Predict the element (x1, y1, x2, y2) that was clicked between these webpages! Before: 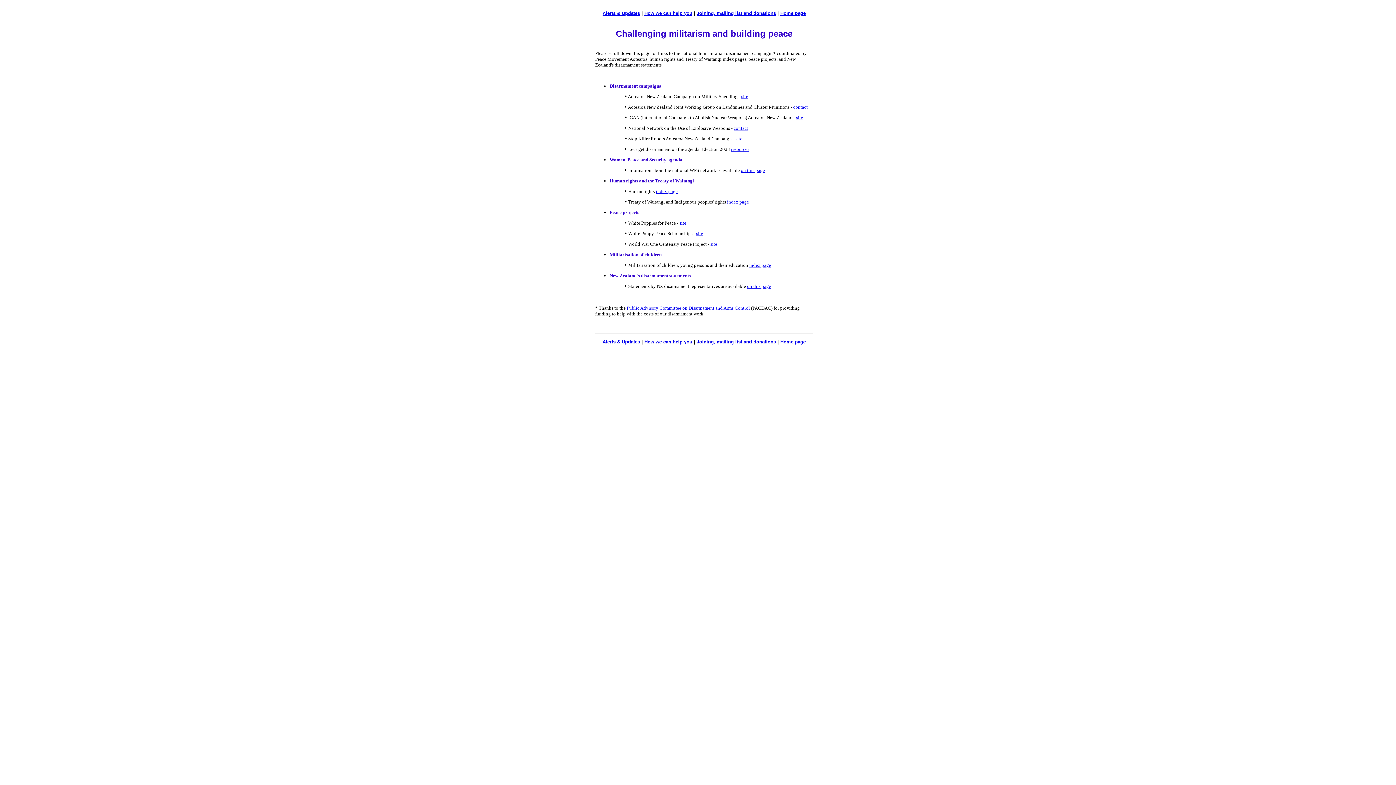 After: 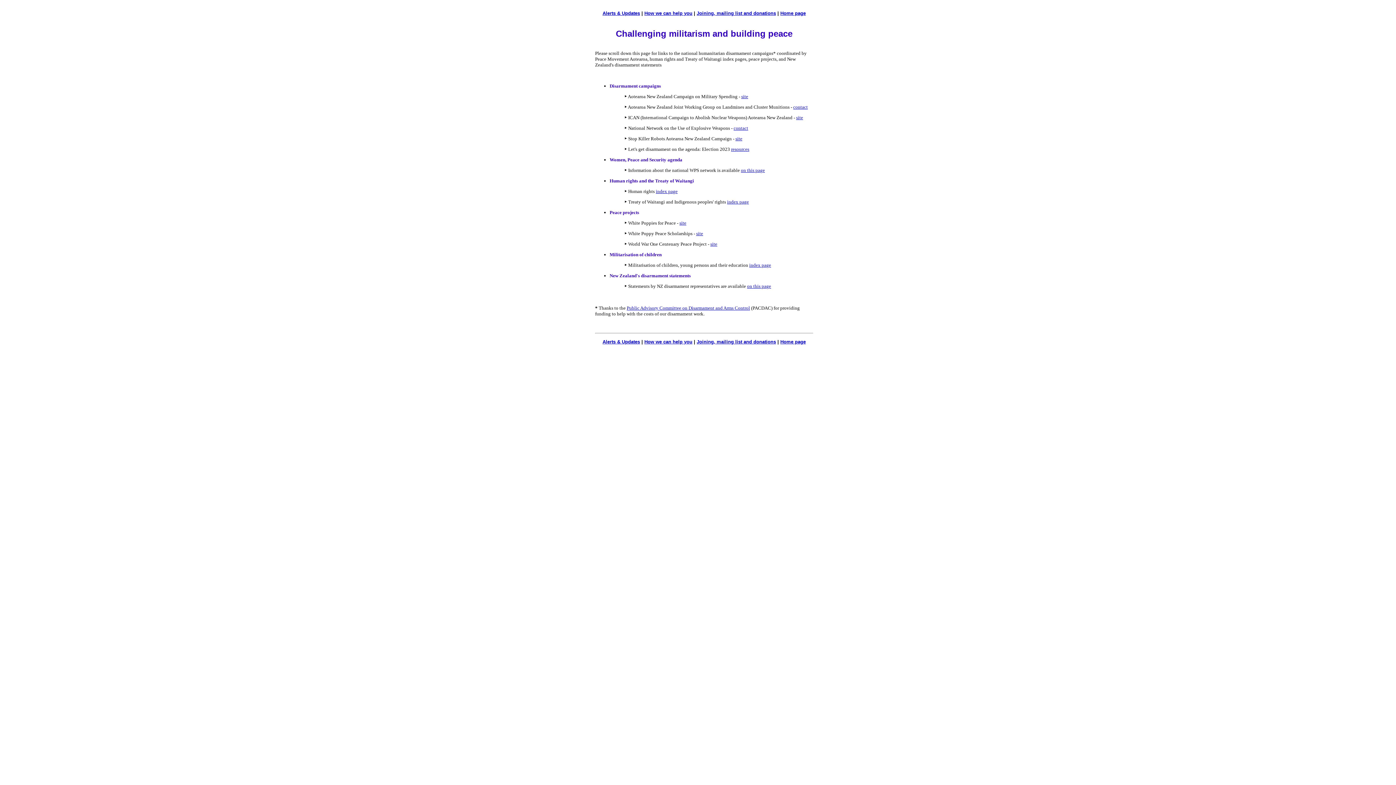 Action: bbox: (749, 262, 771, 268) label: index page